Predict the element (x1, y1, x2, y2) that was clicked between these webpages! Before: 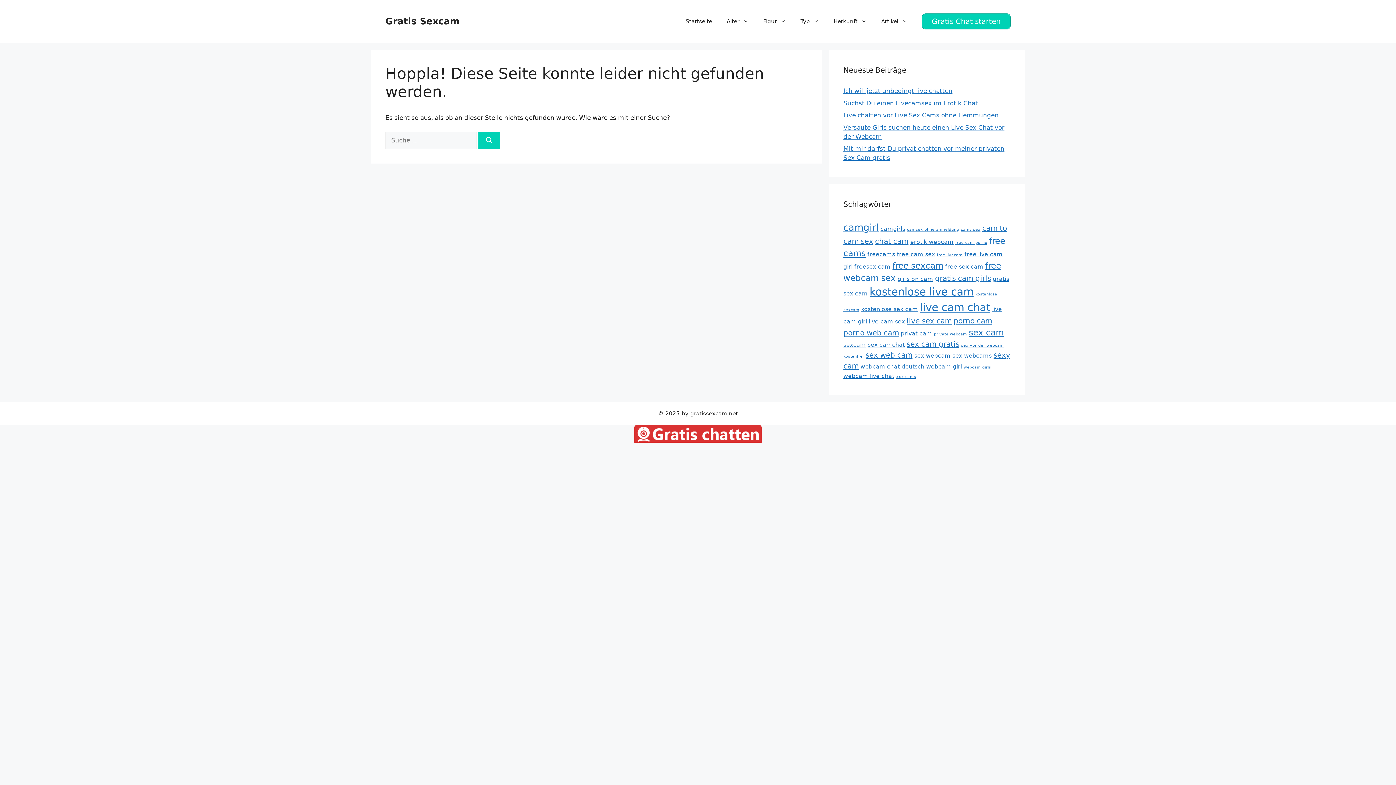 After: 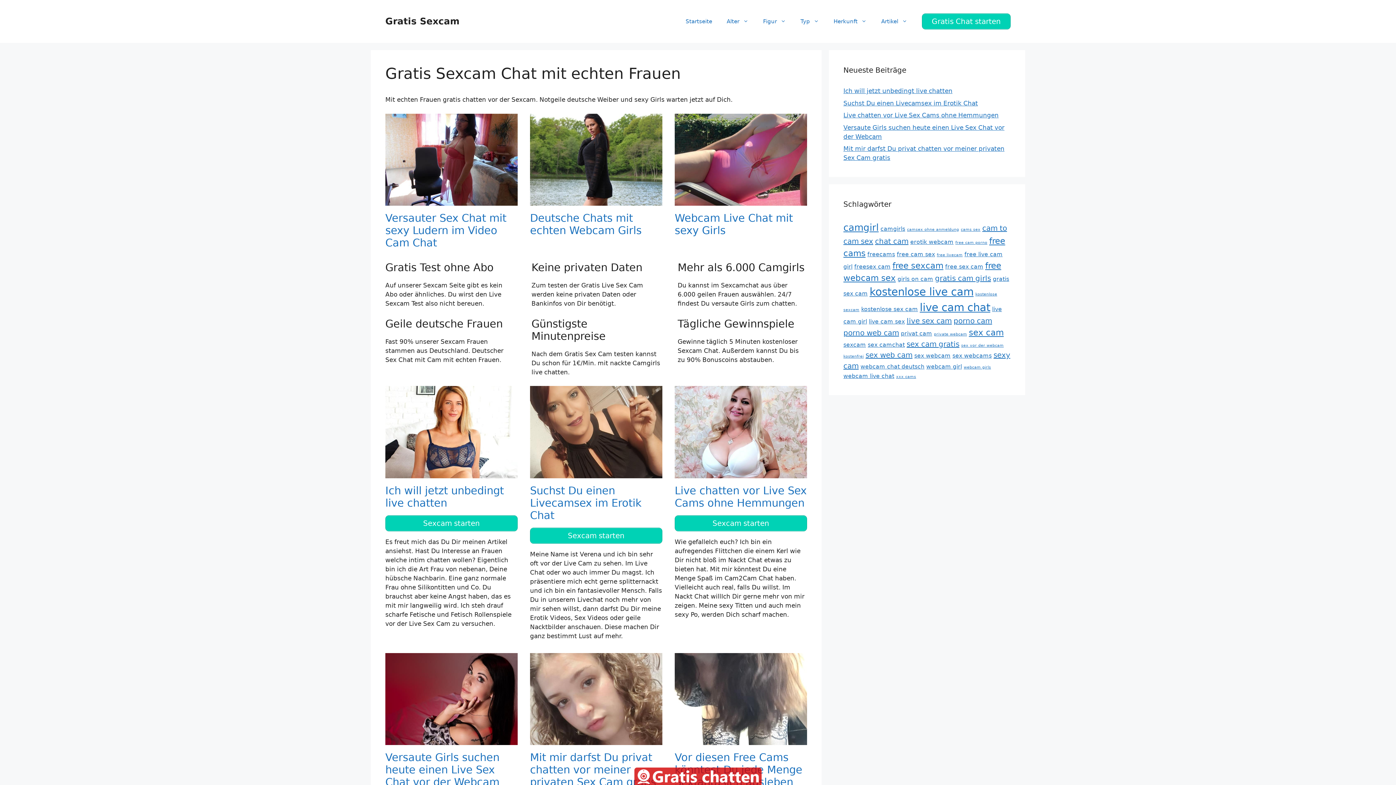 Action: label: Gratis Sexcam bbox: (385, 16, 459, 26)